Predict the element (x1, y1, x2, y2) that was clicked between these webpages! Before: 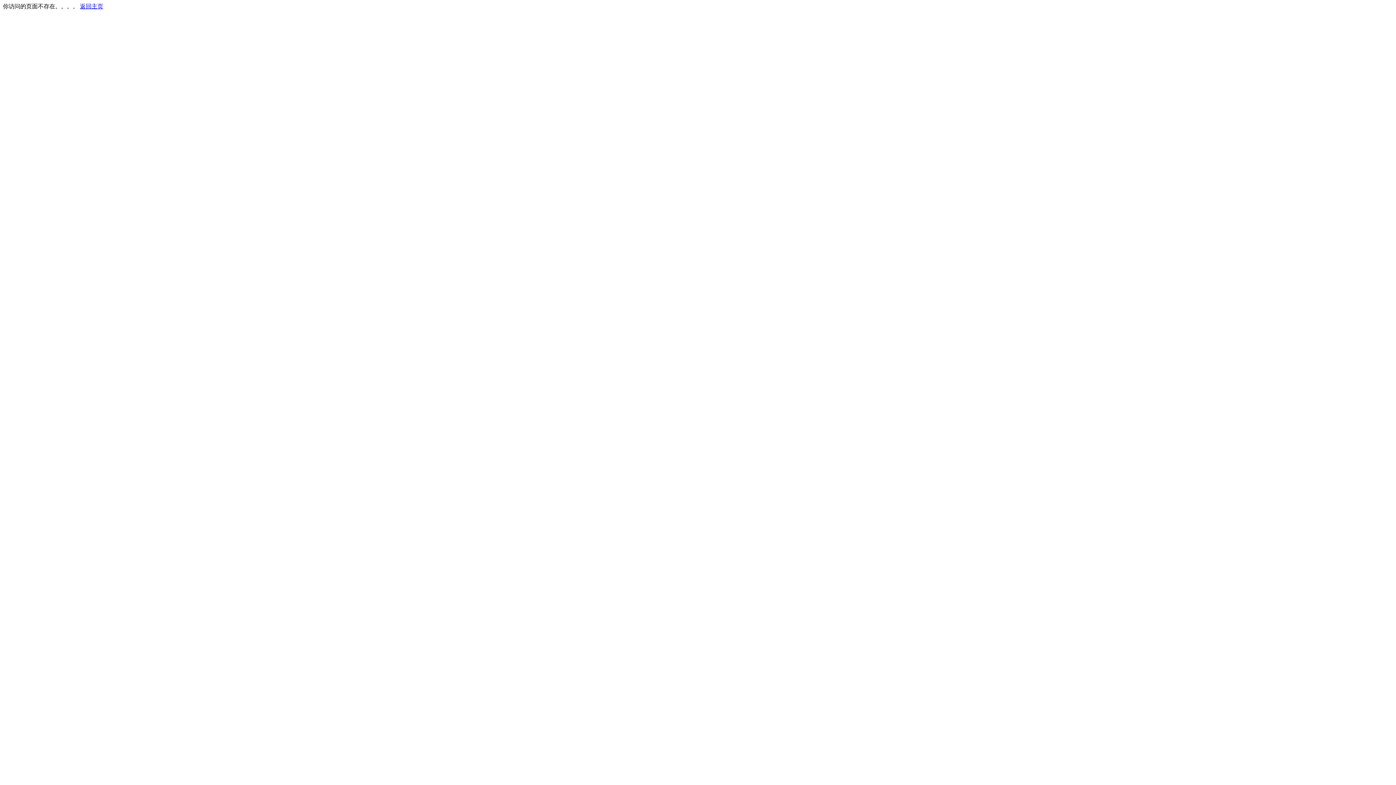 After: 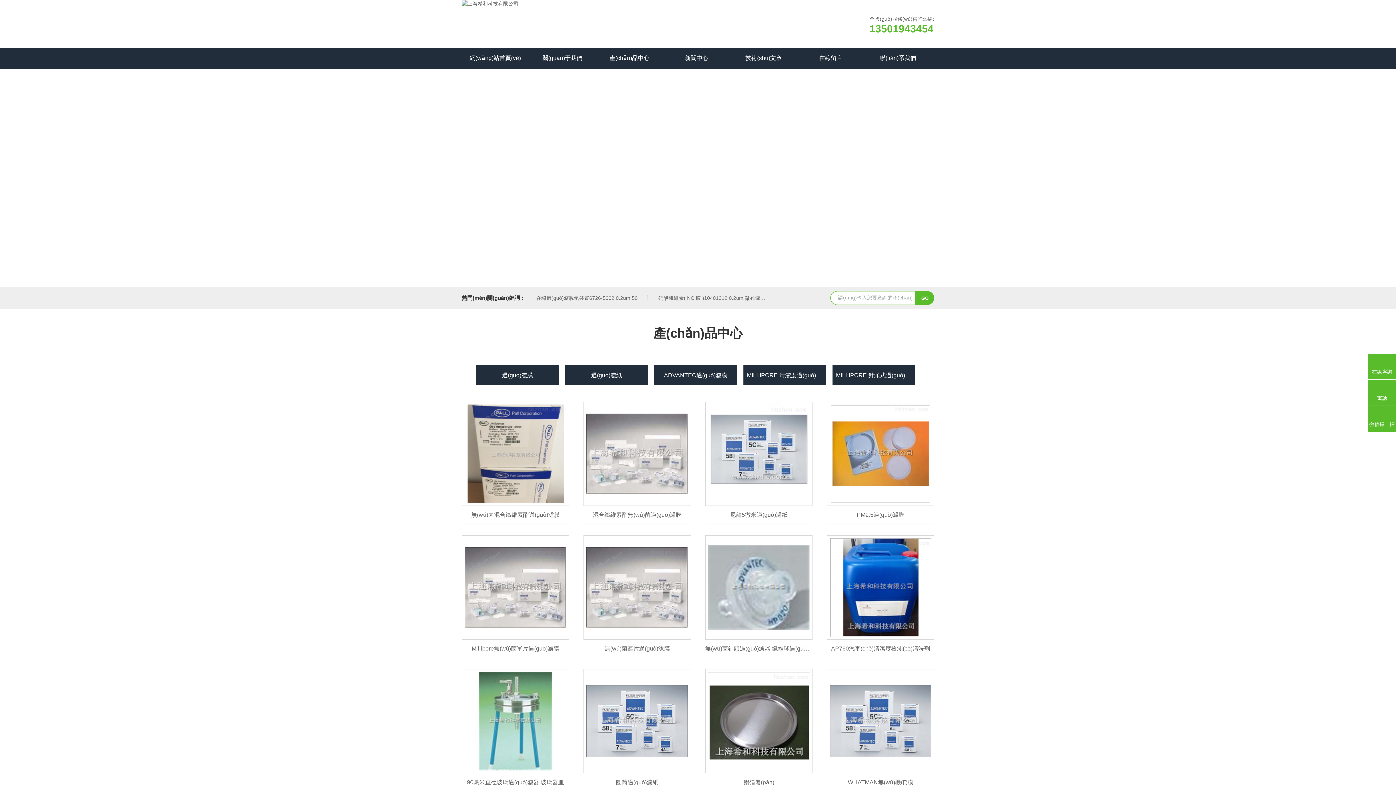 Action: bbox: (80, 3, 103, 9) label: 返回主页